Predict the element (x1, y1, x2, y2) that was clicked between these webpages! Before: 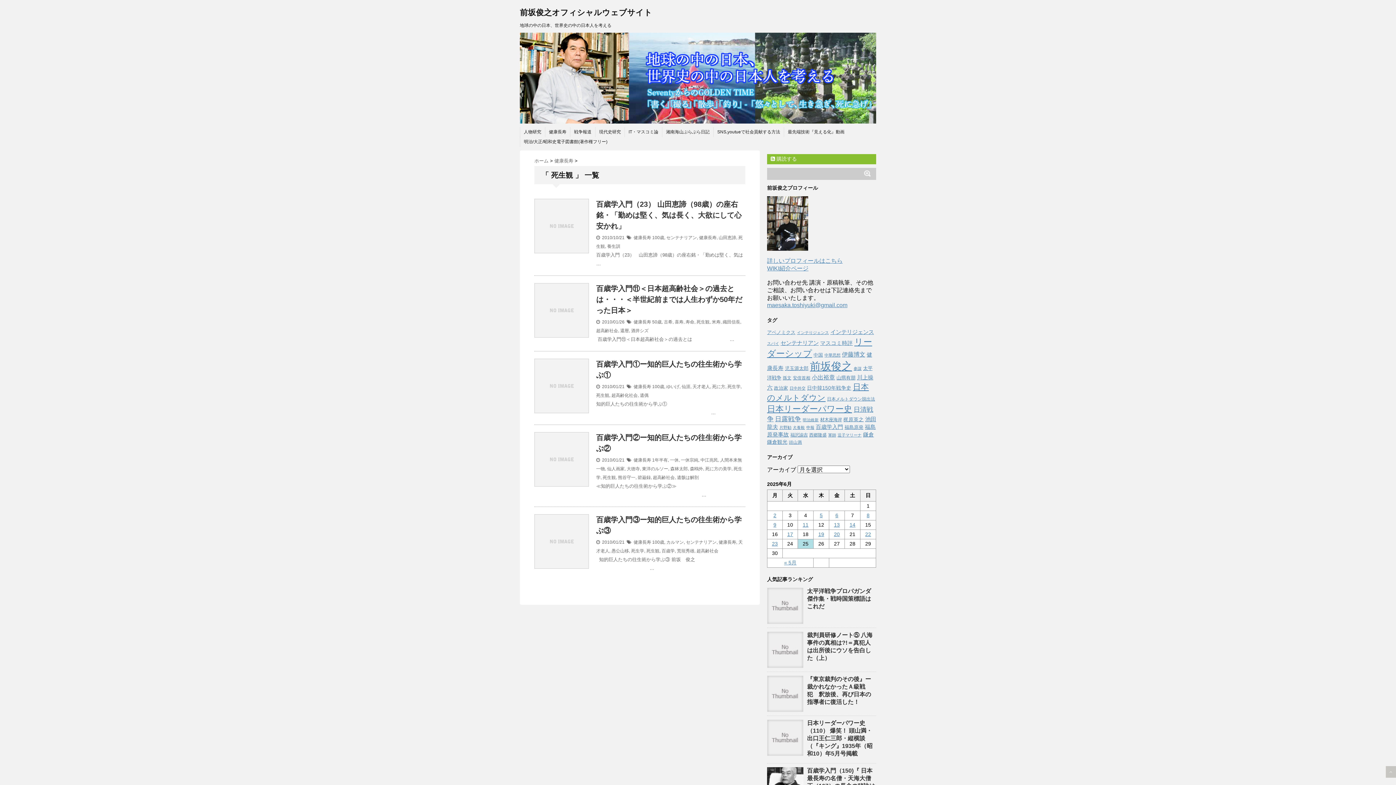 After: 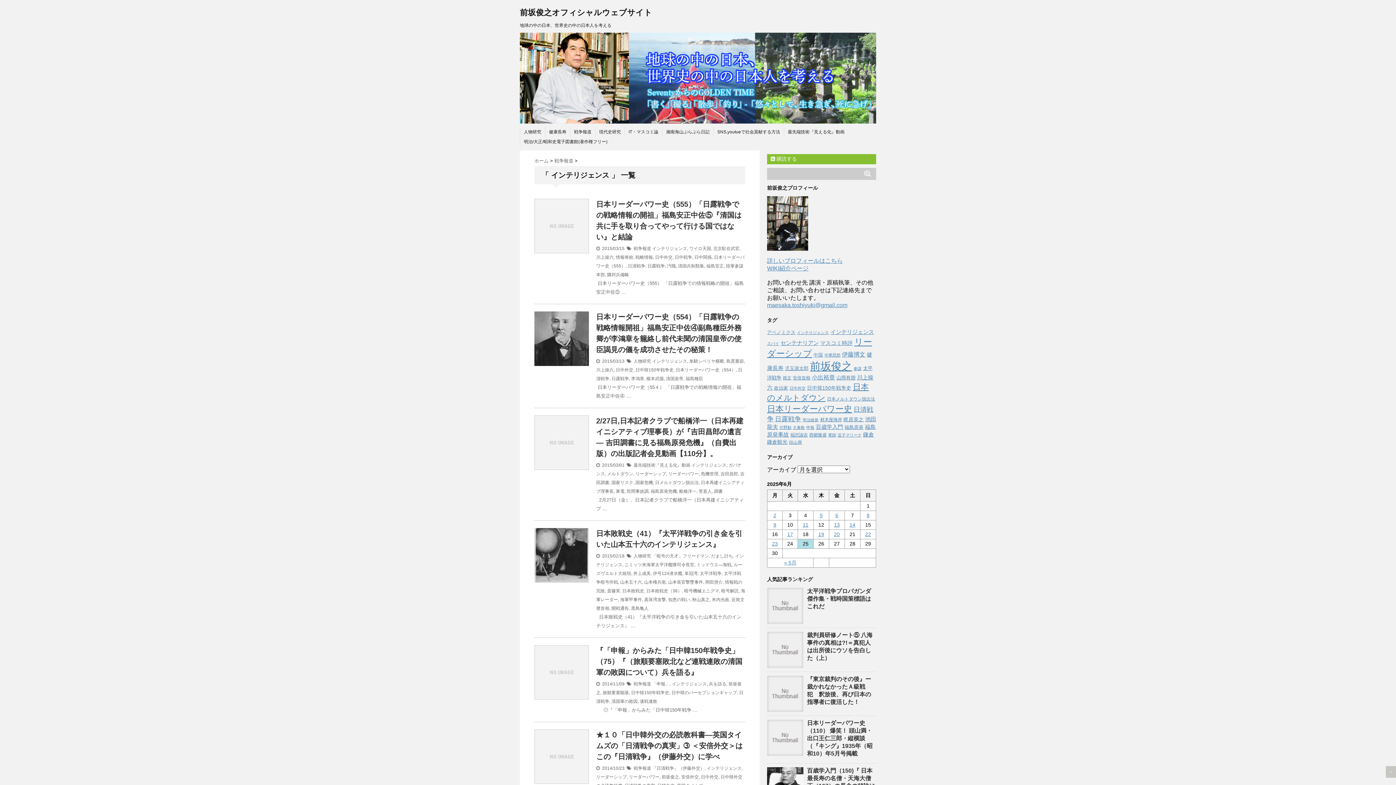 Action: label: インテリジェンス (90個の項目) bbox: (830, 329, 874, 335)